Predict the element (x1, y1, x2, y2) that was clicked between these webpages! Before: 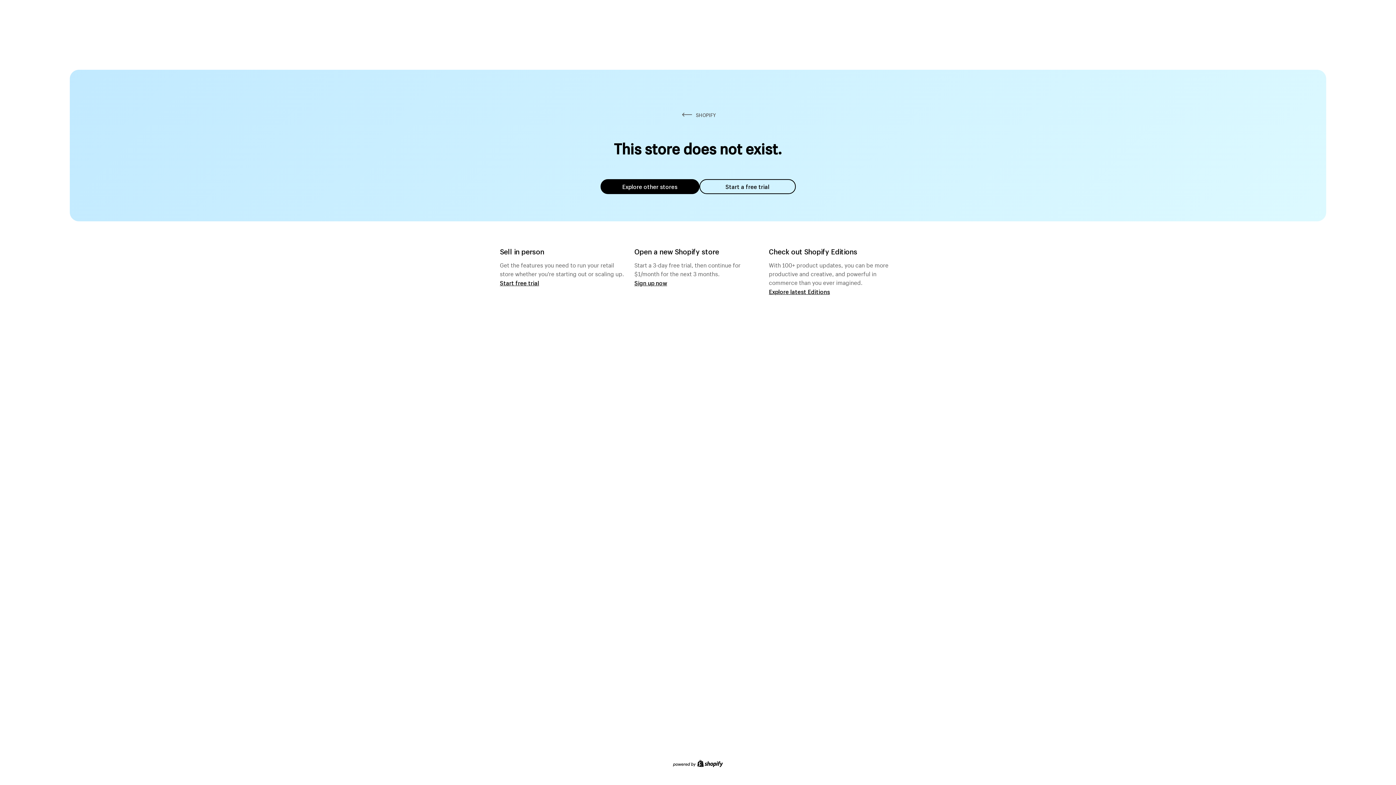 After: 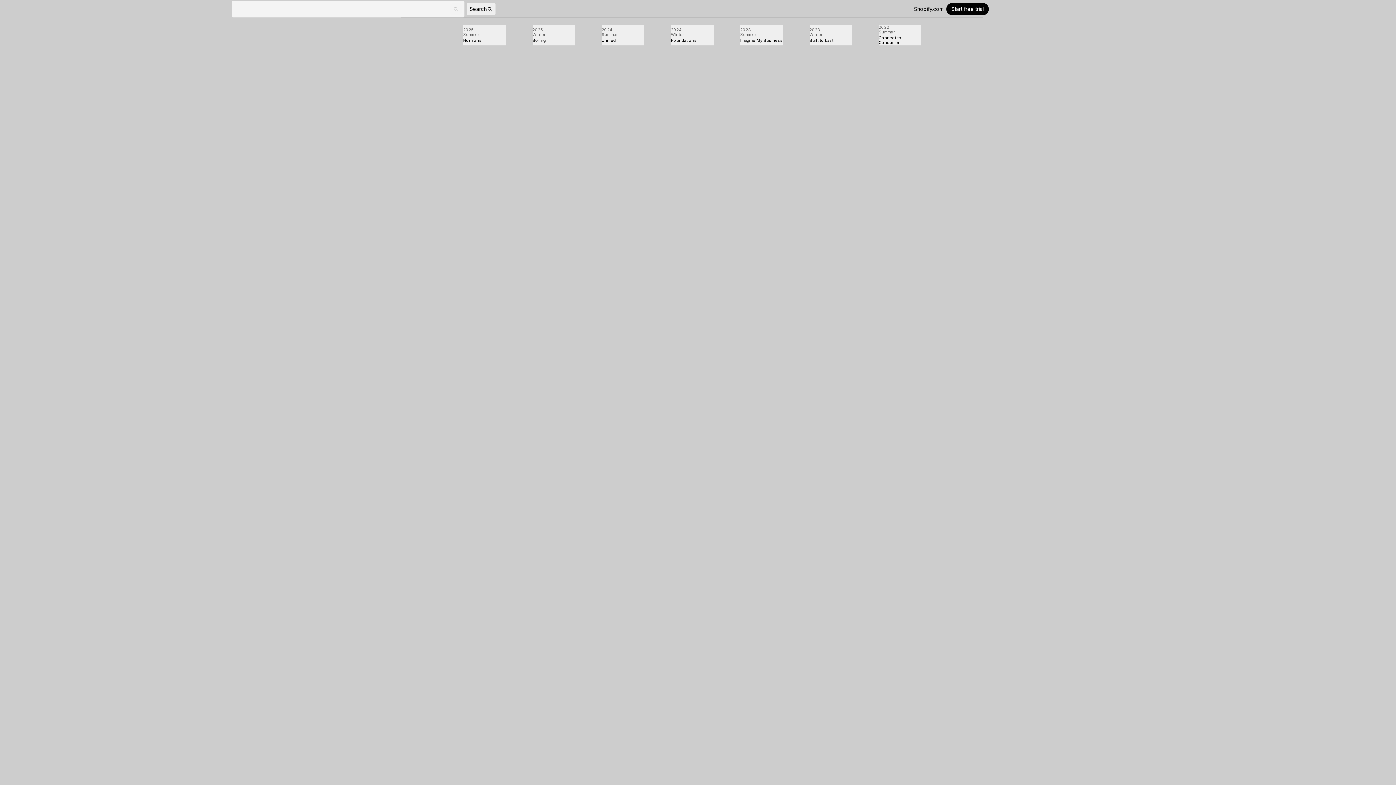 Action: label: Explore latest Editions bbox: (769, 287, 830, 295)